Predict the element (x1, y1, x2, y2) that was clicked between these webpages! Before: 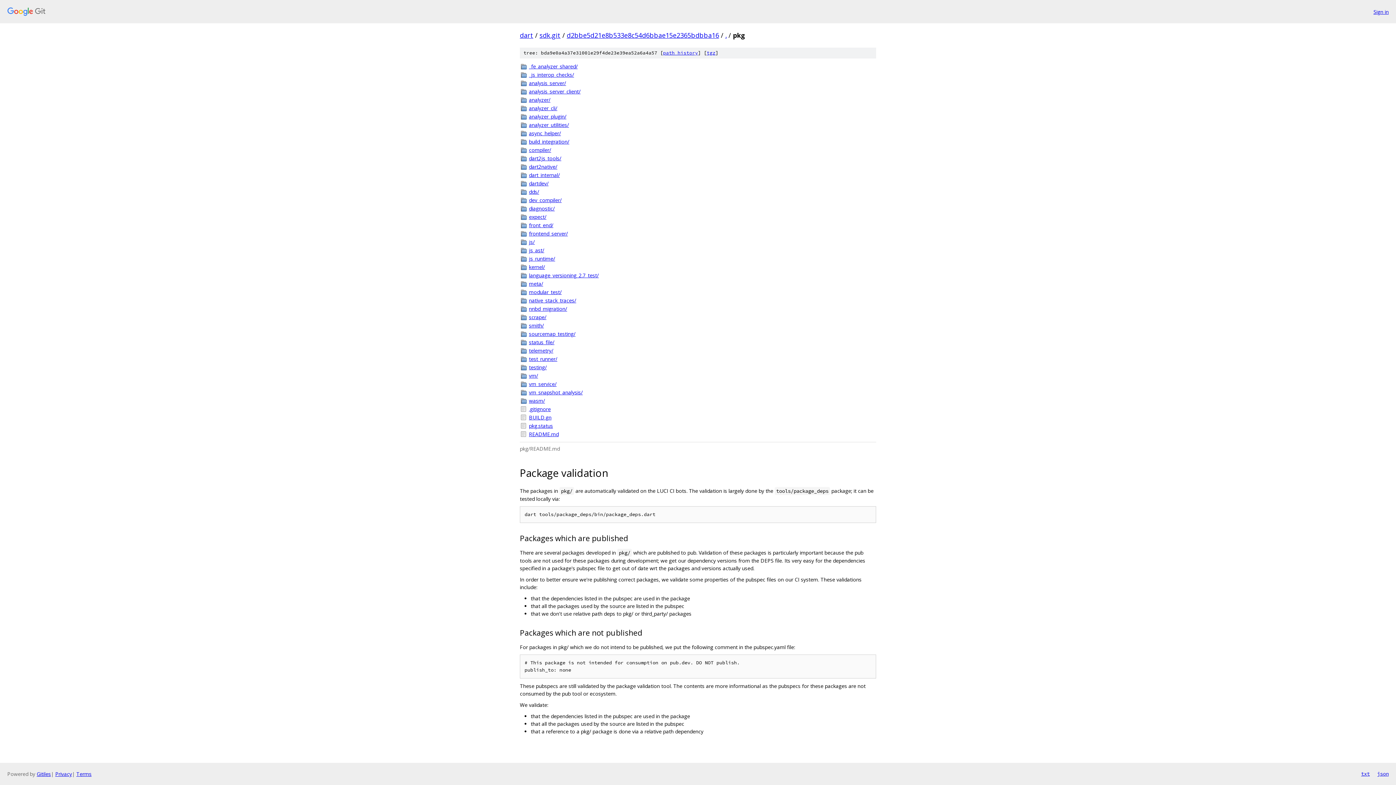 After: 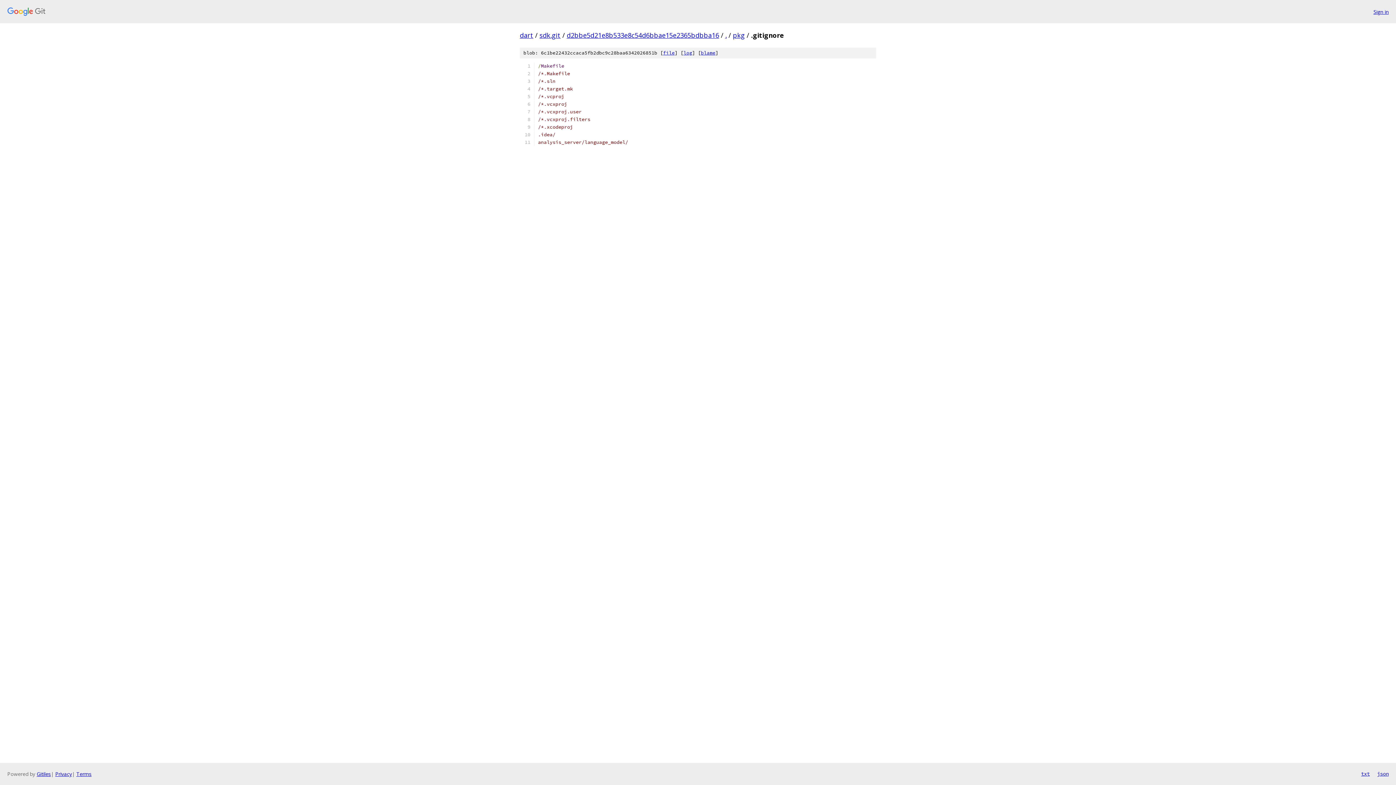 Action: label: .gitignore bbox: (529, 405, 876, 413)